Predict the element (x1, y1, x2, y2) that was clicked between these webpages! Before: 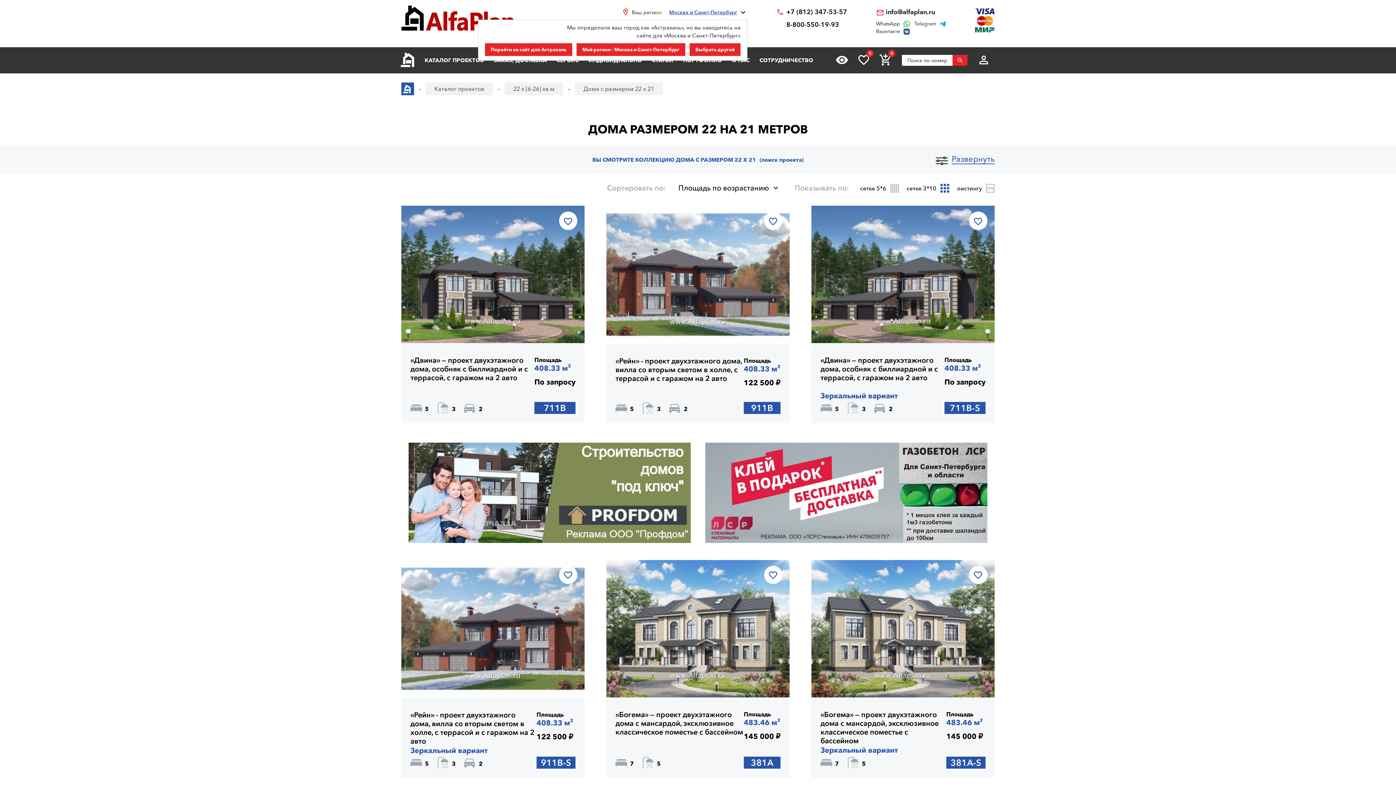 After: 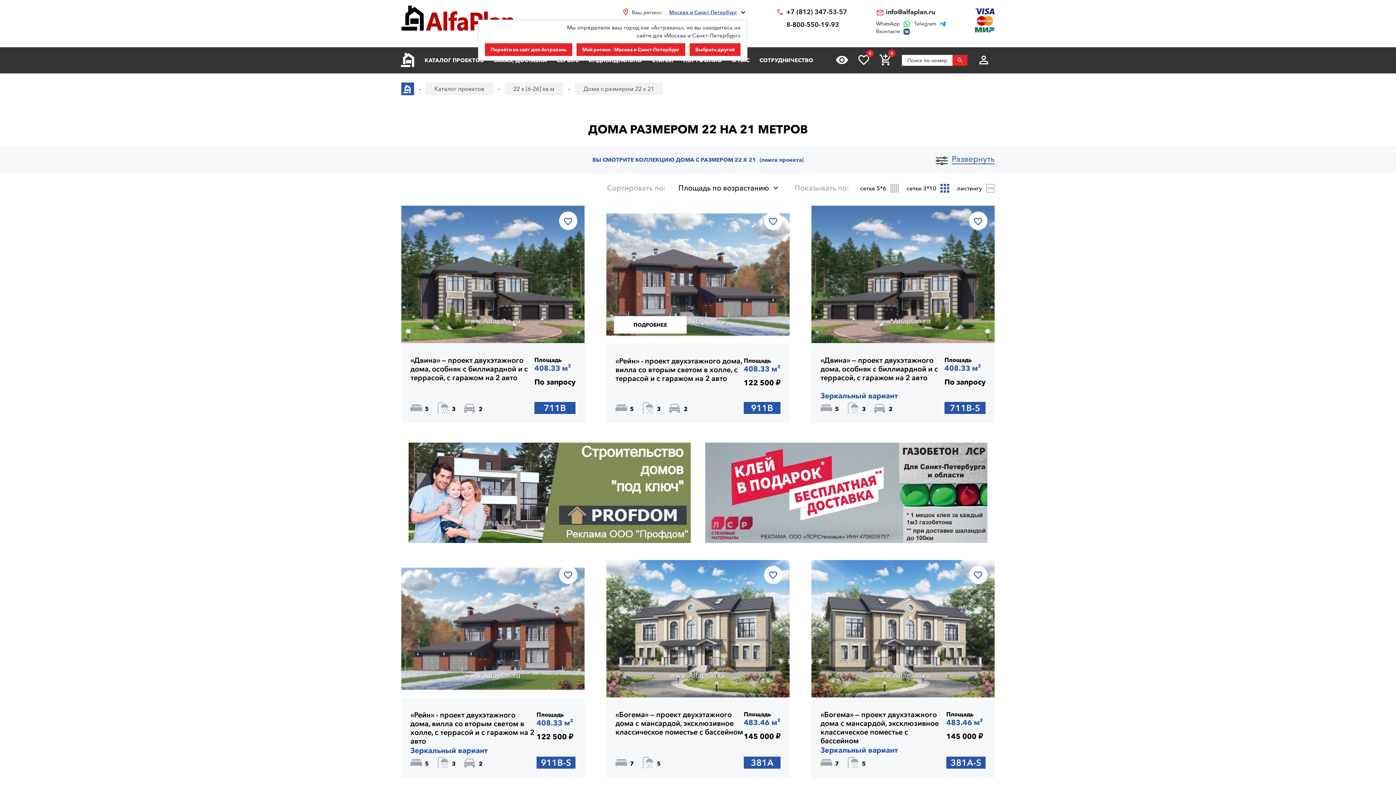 Action: bbox: (606, 205, 789, 344)